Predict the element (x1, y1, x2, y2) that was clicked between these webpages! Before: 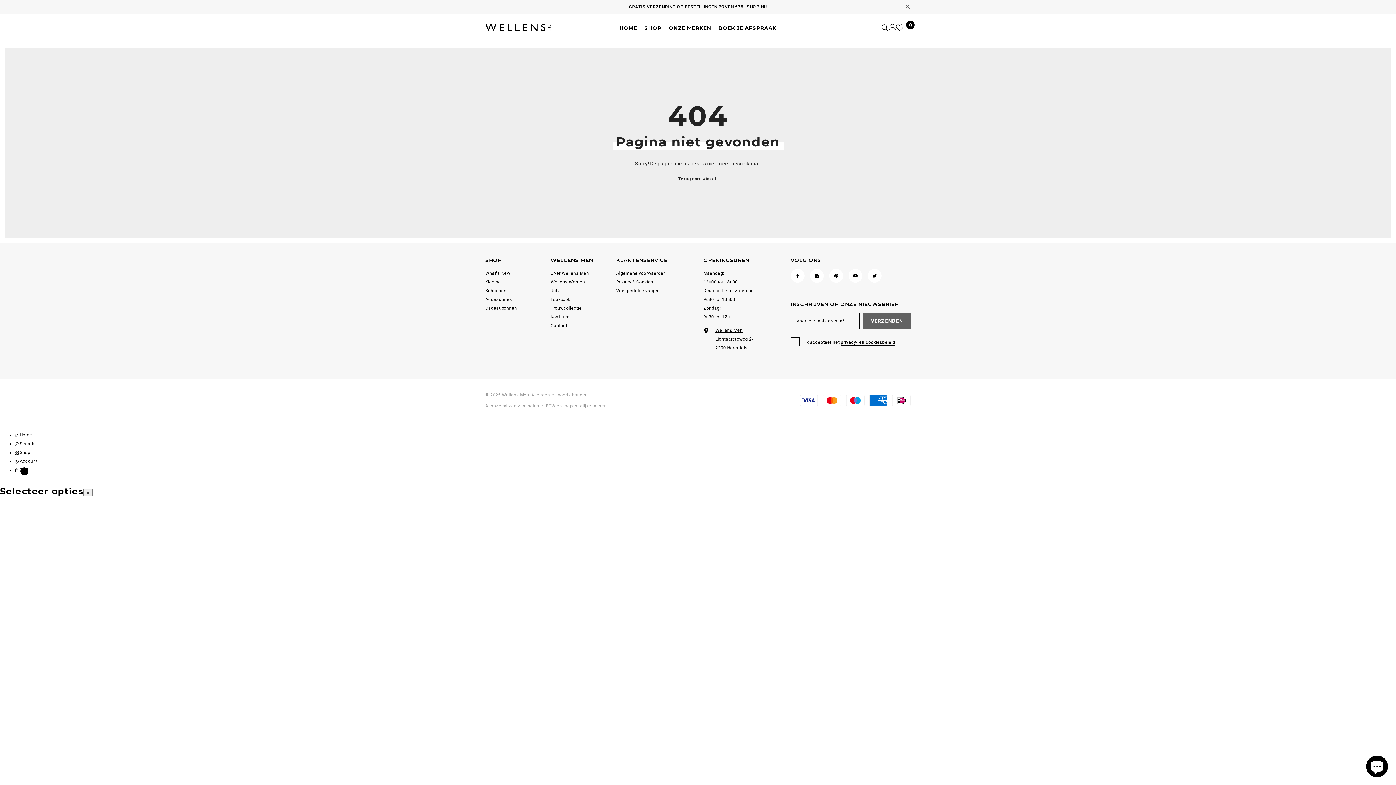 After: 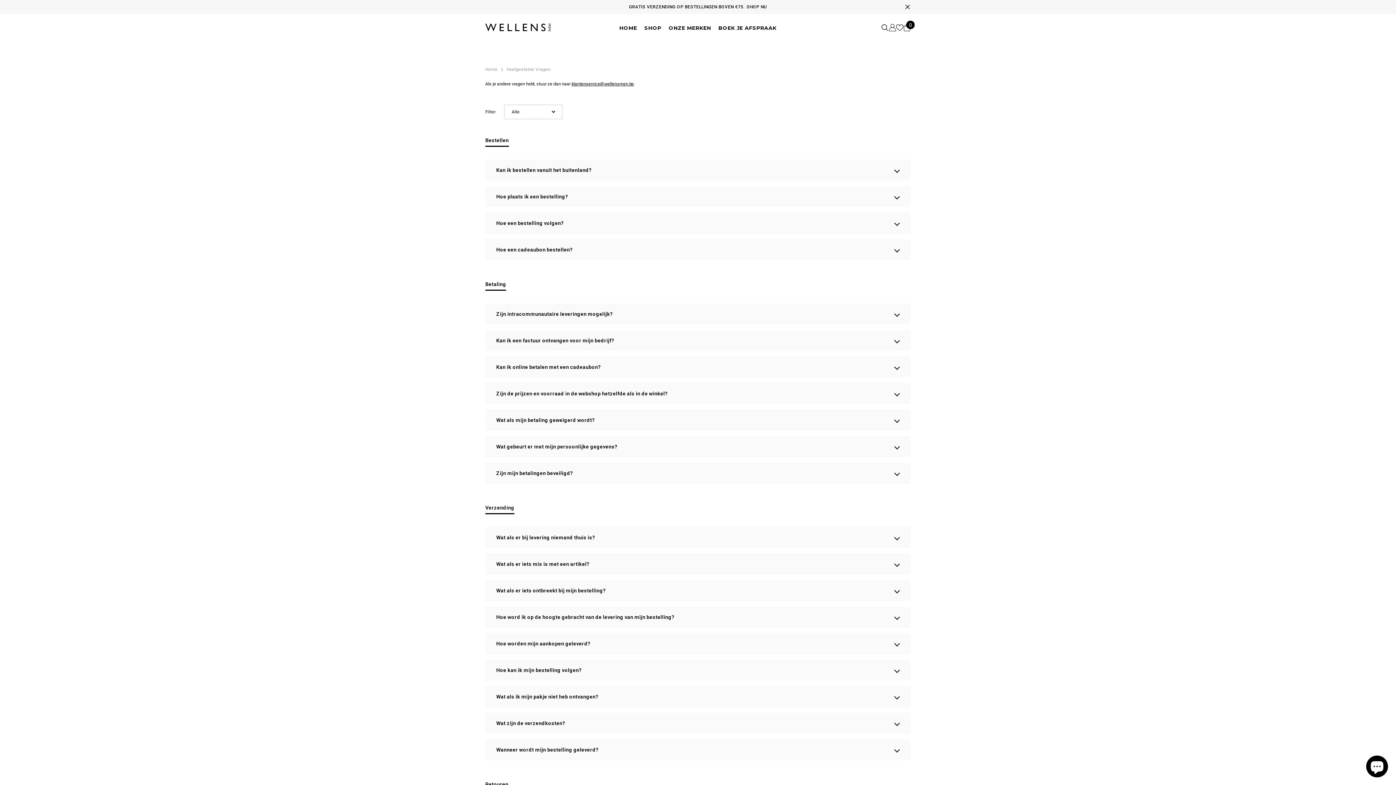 Action: label: Veelgestelde vragen bbox: (616, 286, 659, 295)